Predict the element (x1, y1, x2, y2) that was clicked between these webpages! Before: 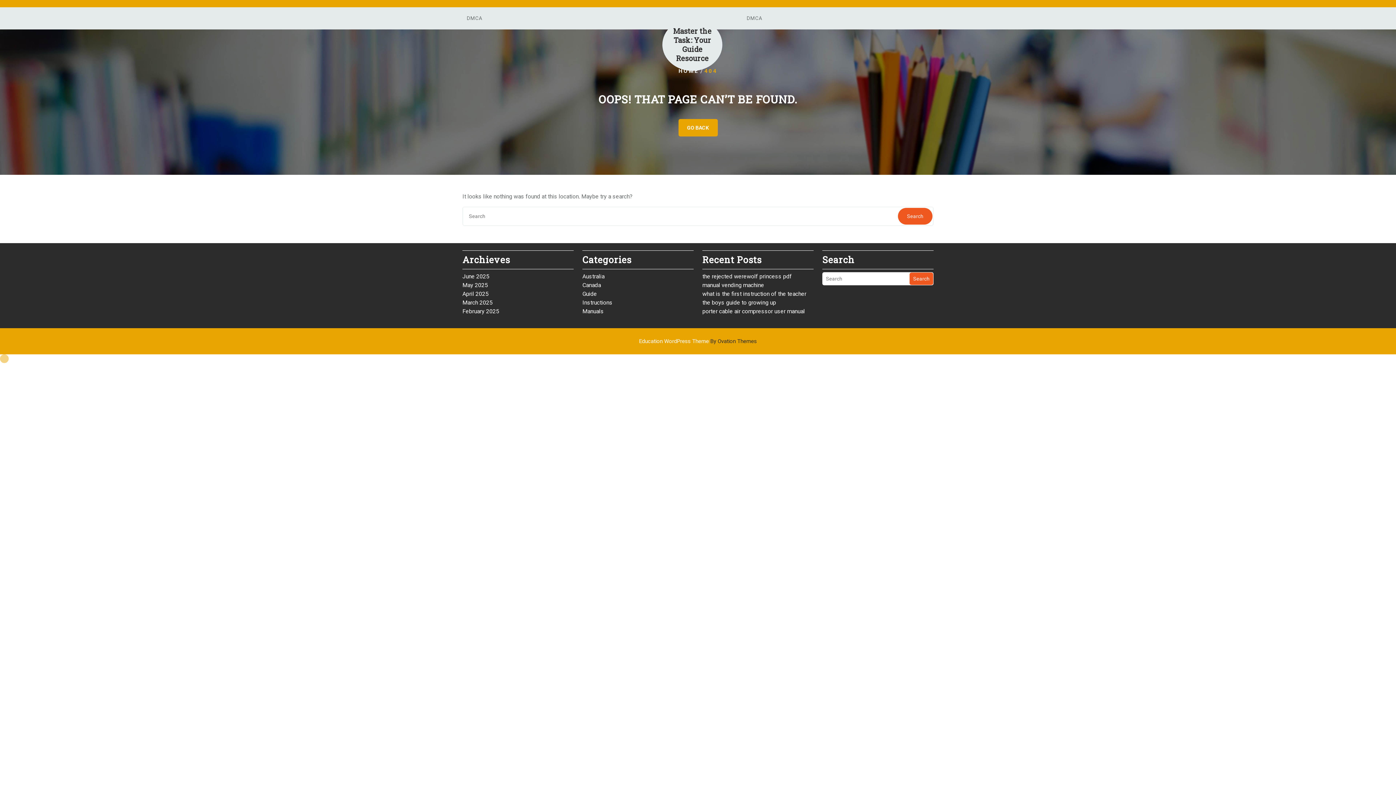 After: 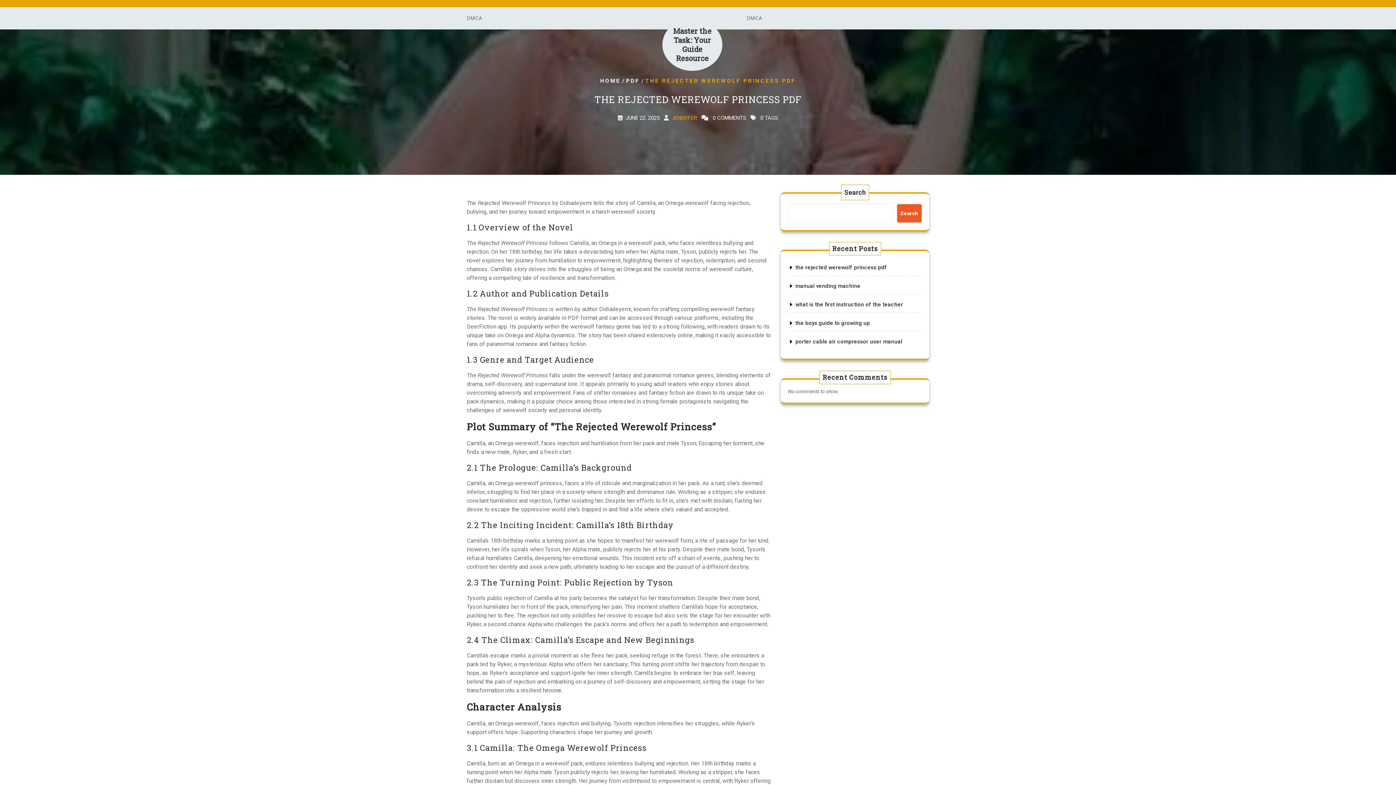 Action: bbox: (702, 273, 792, 280) label: the rejected werewolf princess pdf